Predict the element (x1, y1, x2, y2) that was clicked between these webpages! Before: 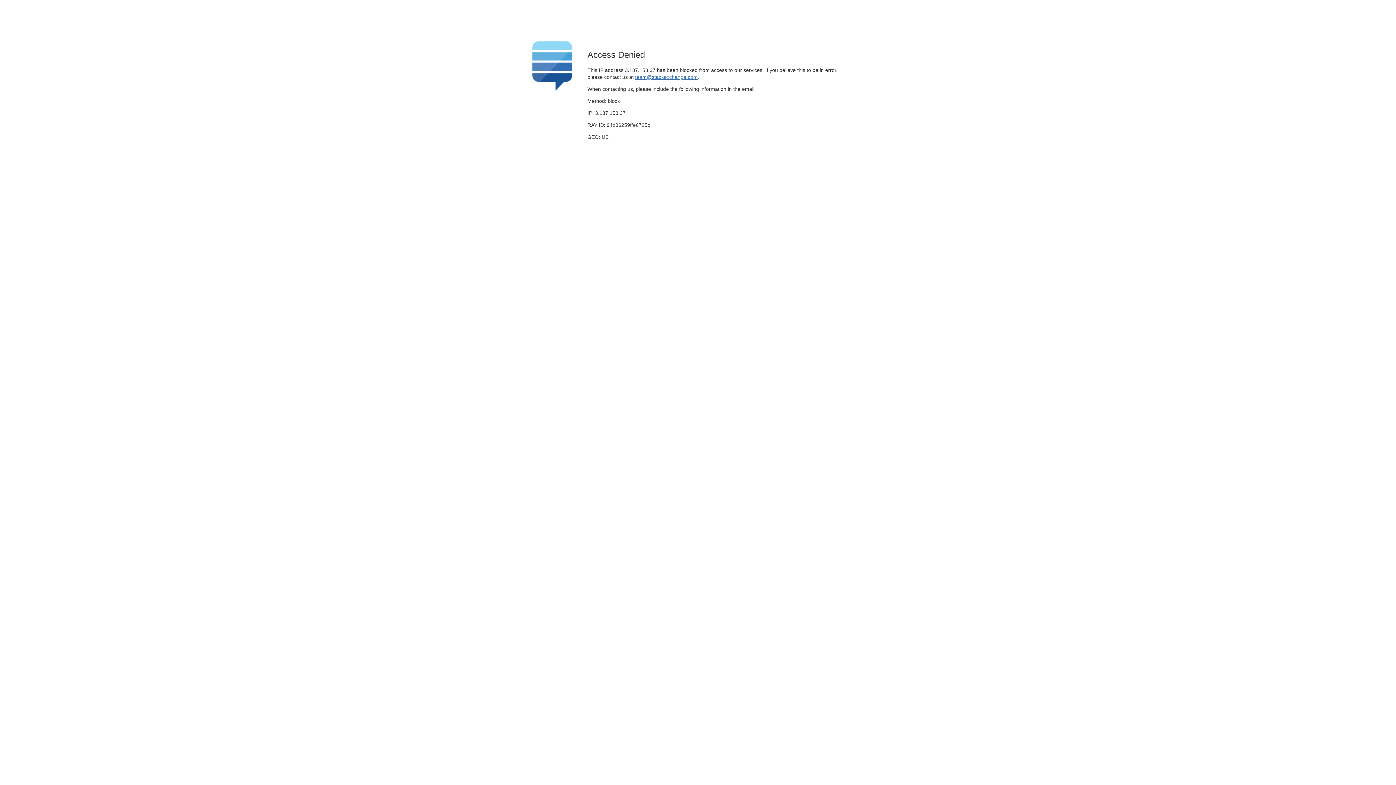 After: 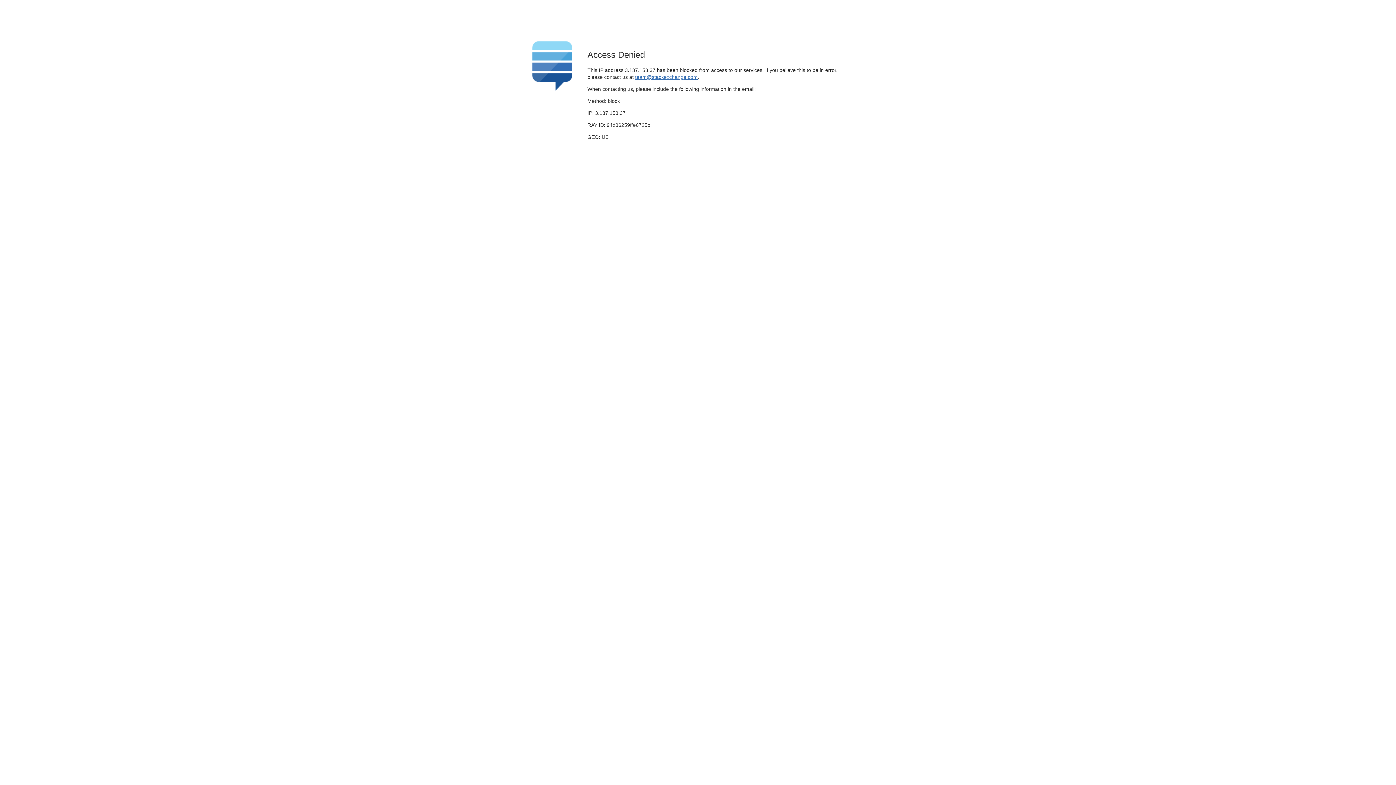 Action: label: team@stackexchange.com bbox: (635, 74, 697, 79)